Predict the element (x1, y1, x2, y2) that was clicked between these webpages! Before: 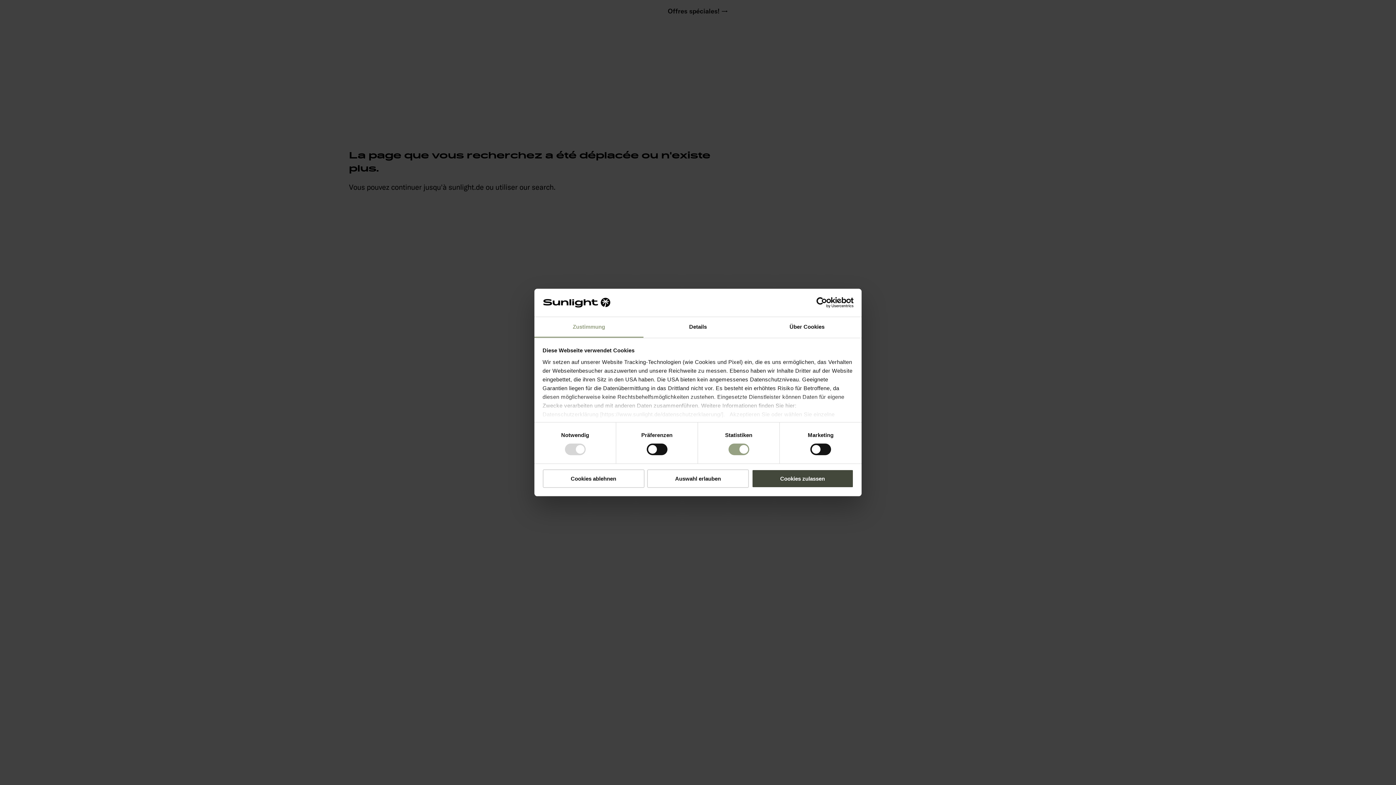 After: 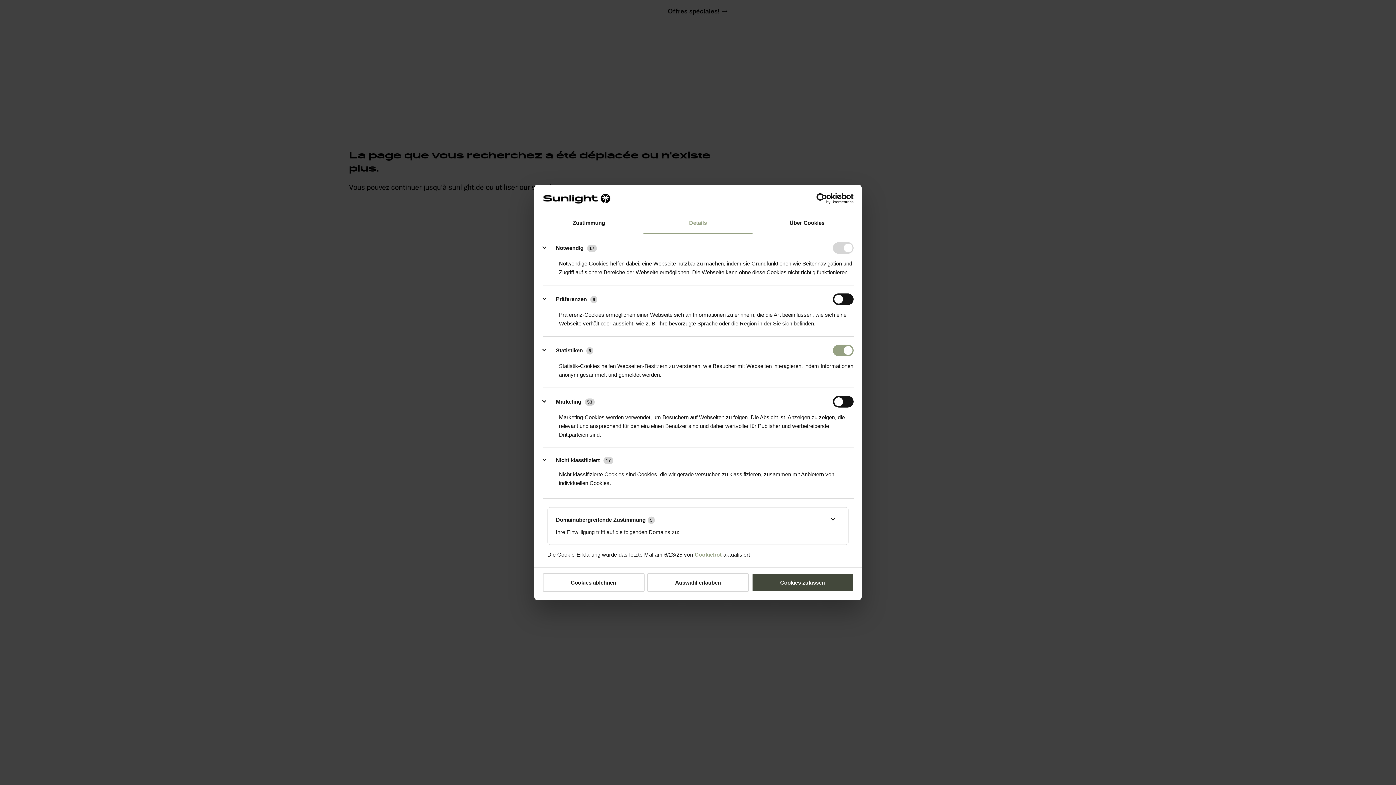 Action: bbox: (643, 317, 752, 337) label: Details